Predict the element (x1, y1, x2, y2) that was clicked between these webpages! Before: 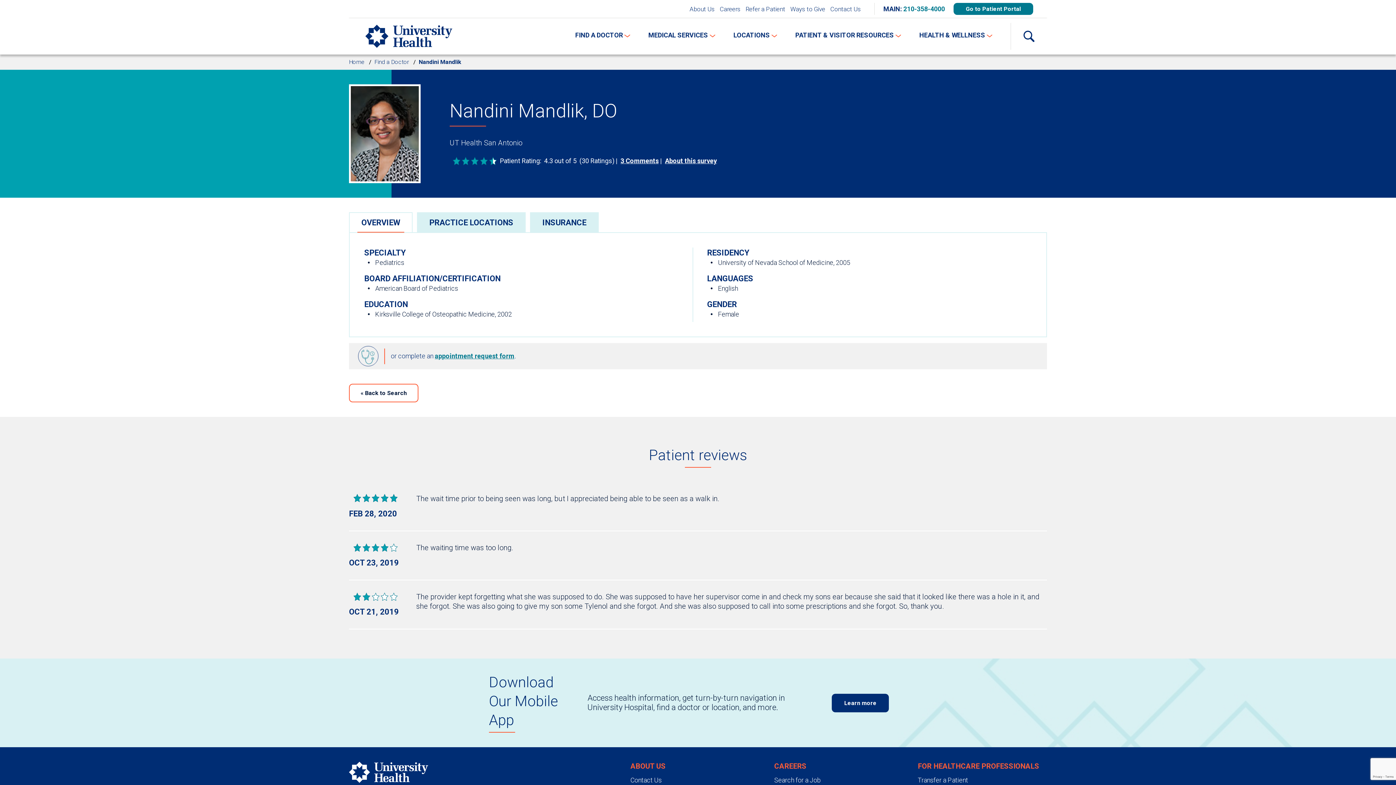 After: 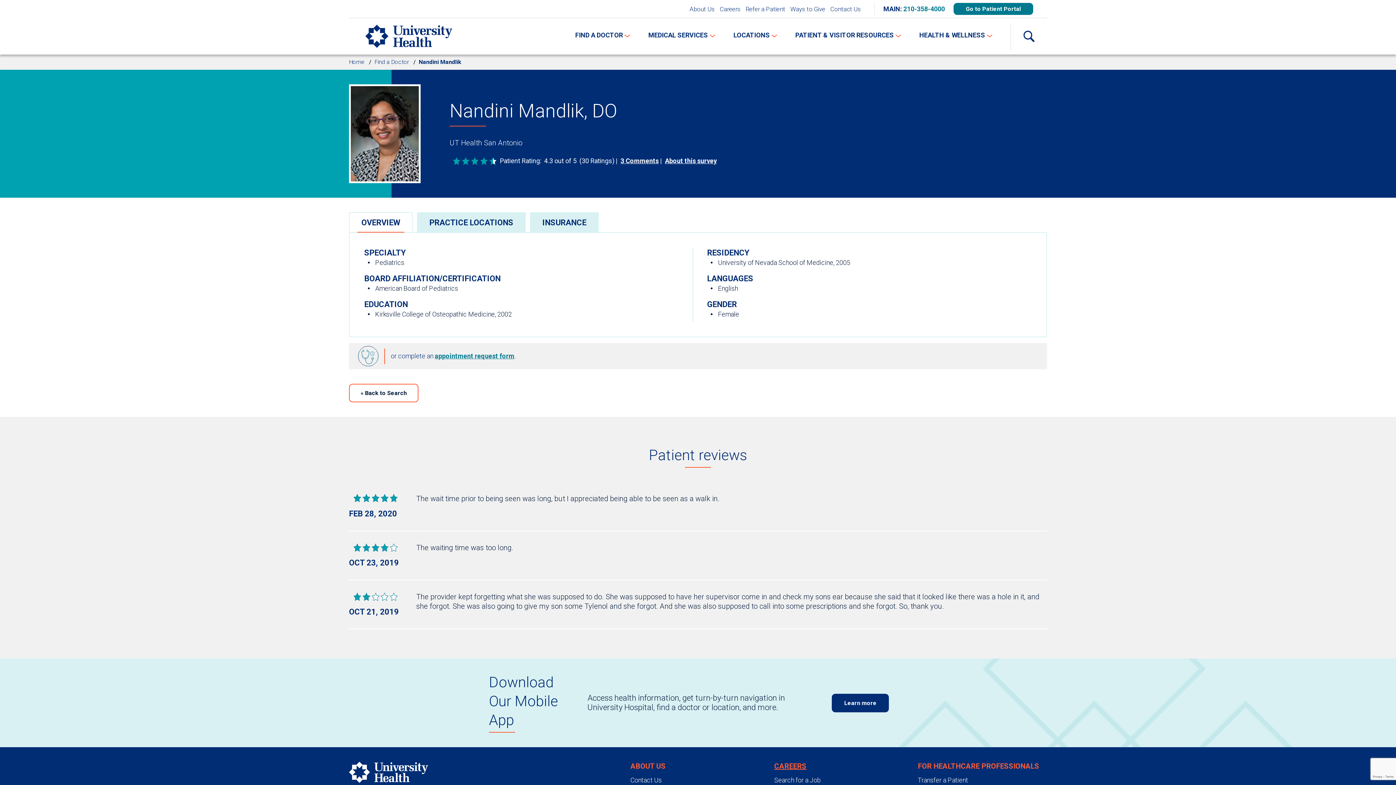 Action: label: CAREERS bbox: (774, 762, 806, 770)